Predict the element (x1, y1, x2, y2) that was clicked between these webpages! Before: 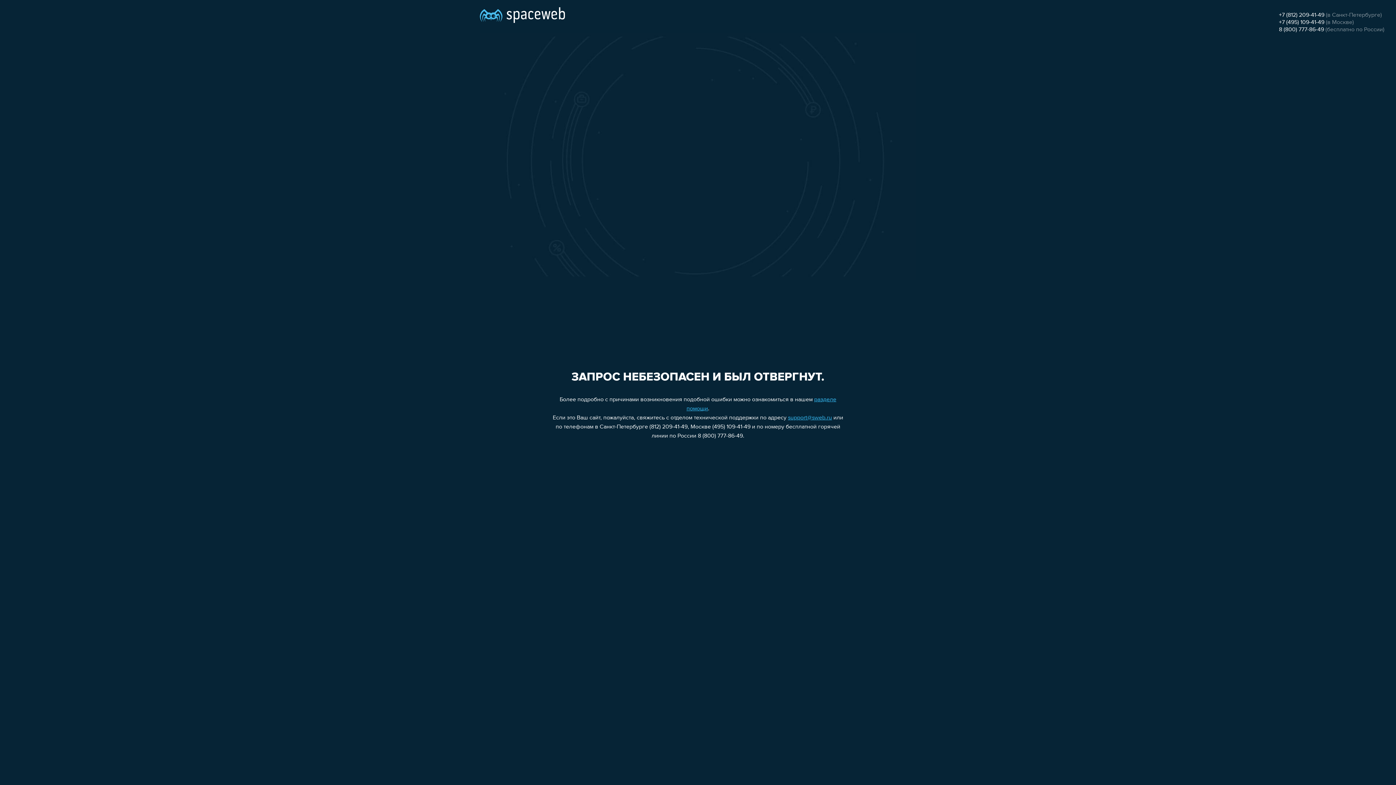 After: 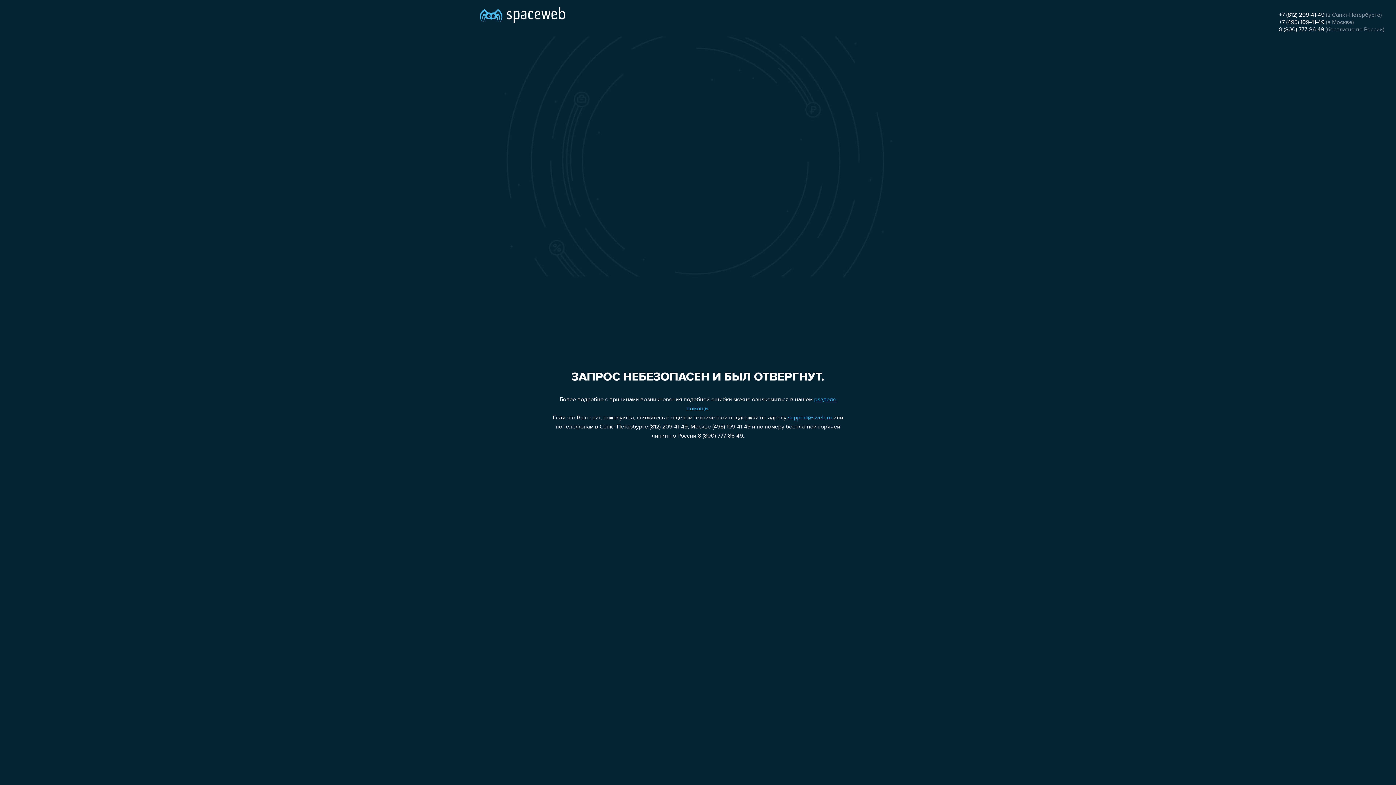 Action: label: 8 (800) 777-86-49 bbox: (1279, 26, 1324, 32)